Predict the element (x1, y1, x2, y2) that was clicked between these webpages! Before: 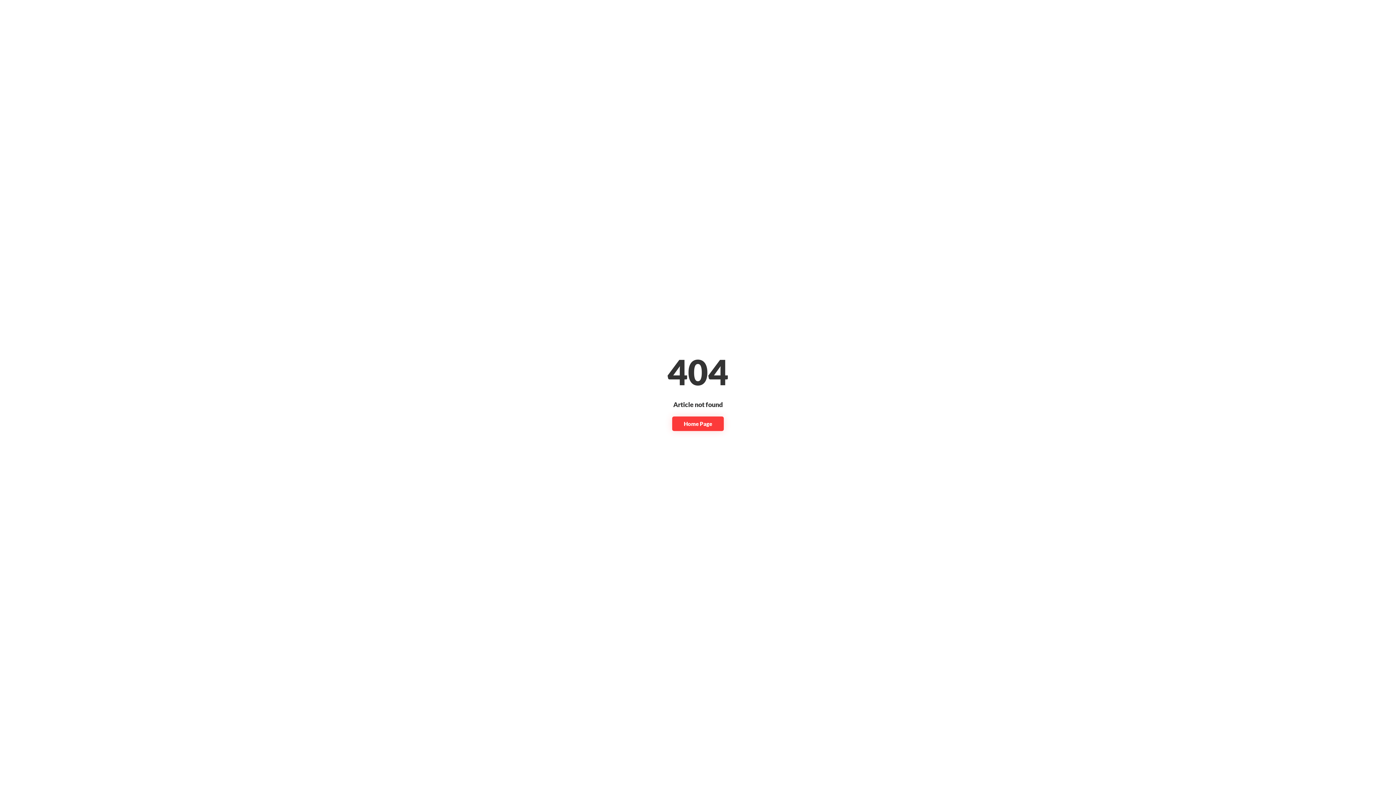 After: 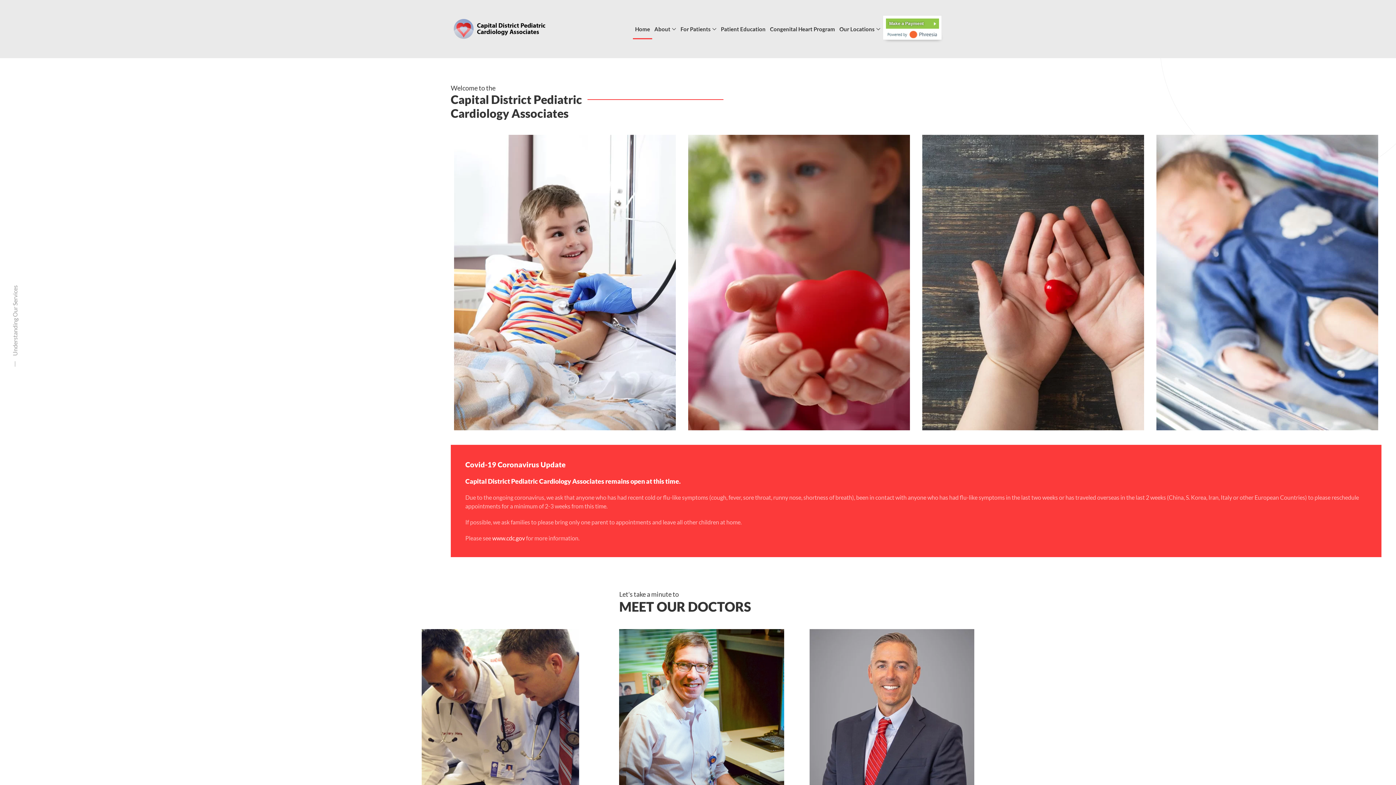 Action: bbox: (672, 416, 724, 431) label: Home Page